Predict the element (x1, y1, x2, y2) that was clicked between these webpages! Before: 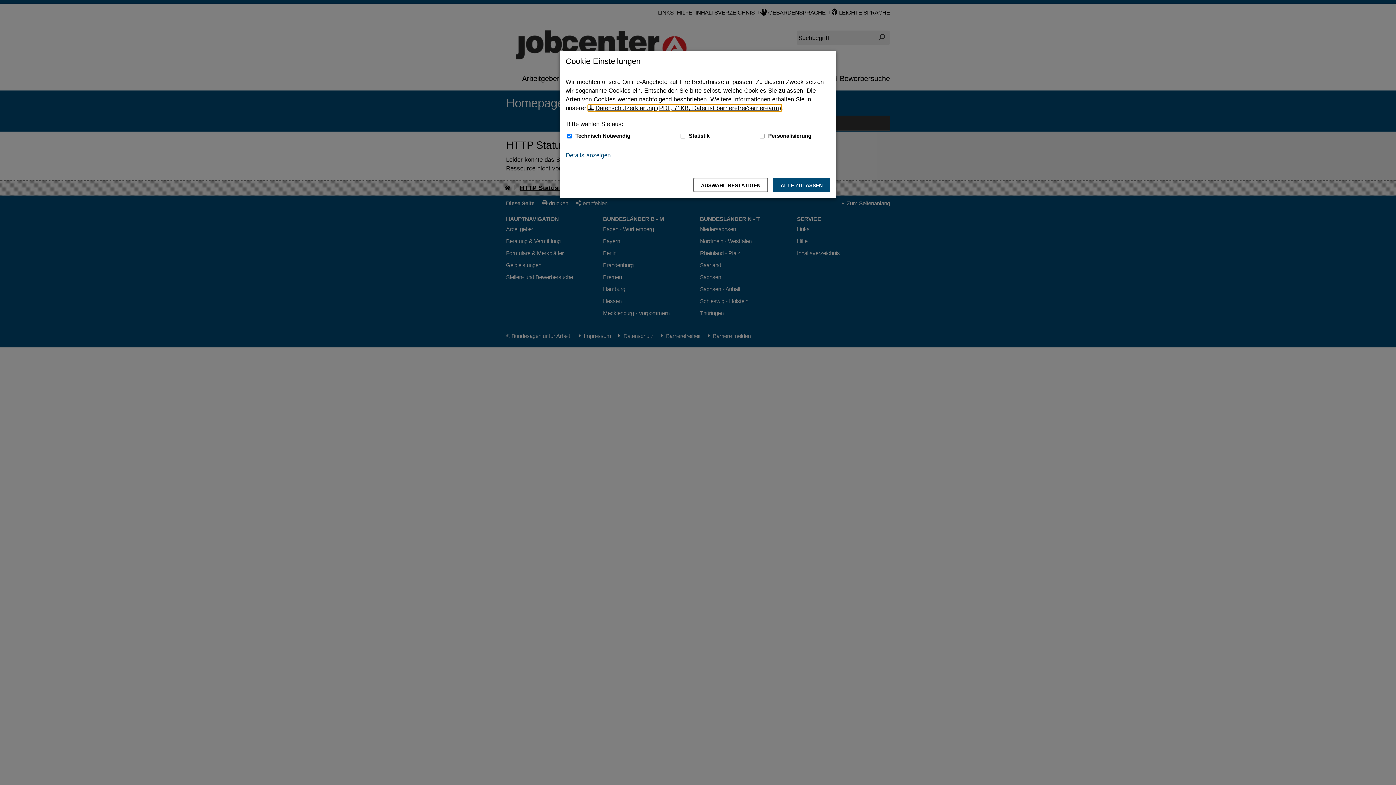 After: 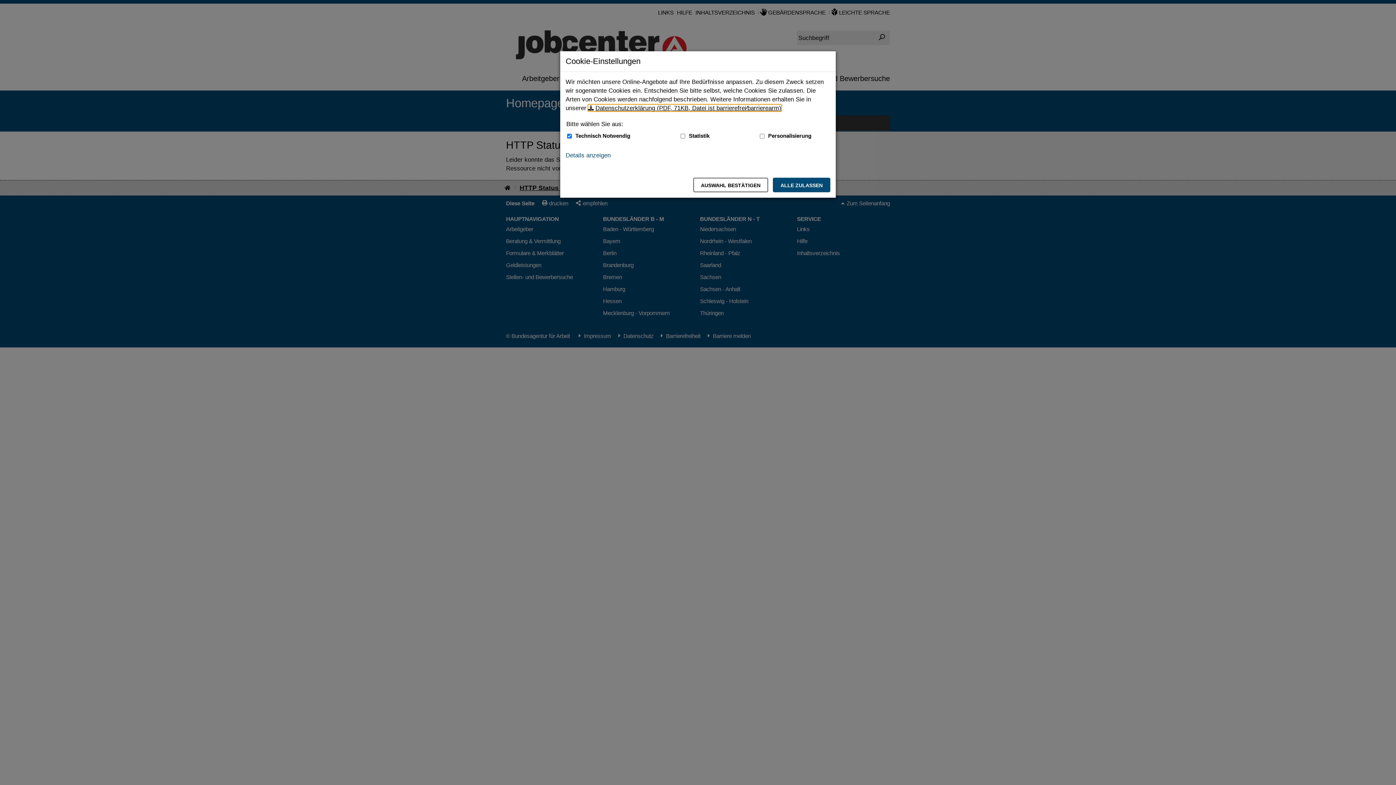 Action: bbox: (588, 104, 781, 111) label: Datenschutzerklärung (PDF, 71KB, Datei ist barrierefrei⁄barrierearm)